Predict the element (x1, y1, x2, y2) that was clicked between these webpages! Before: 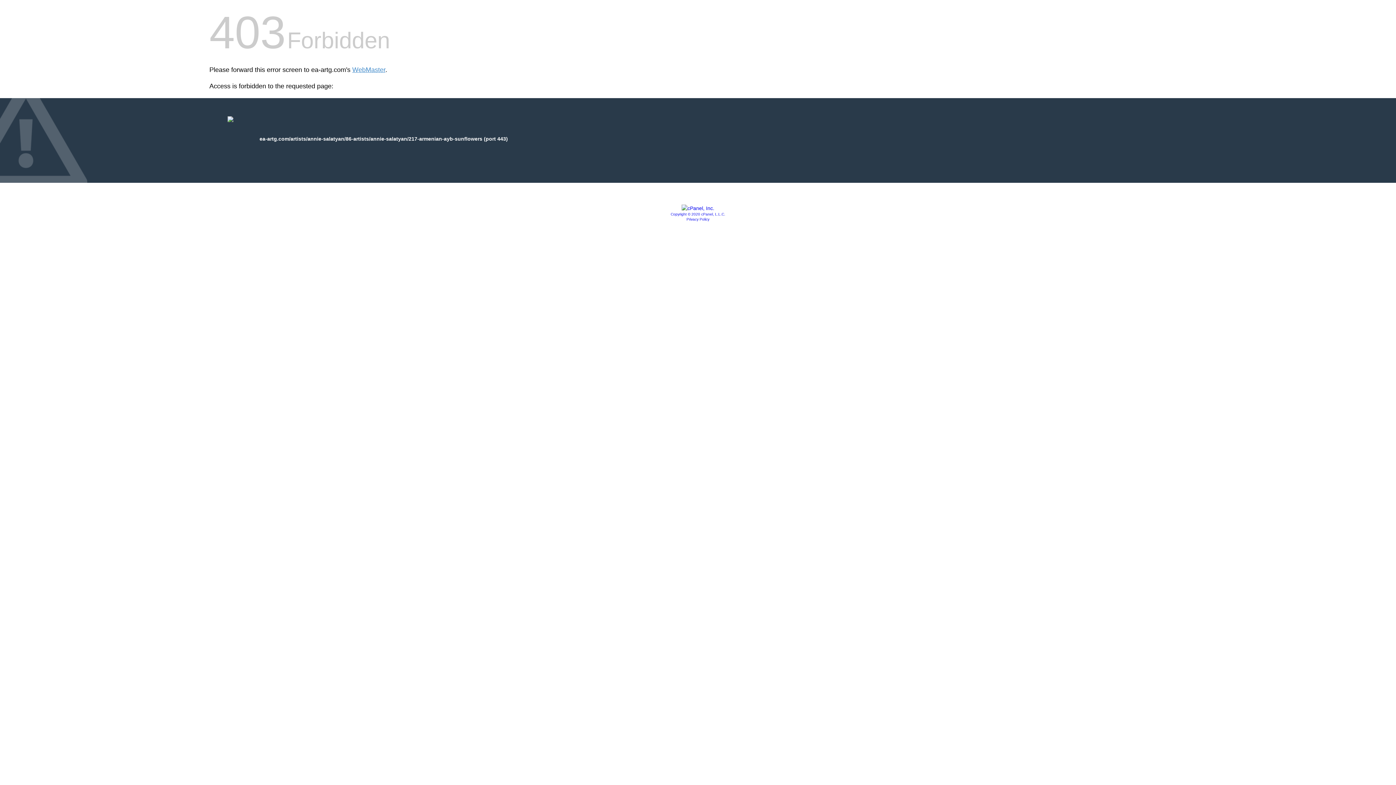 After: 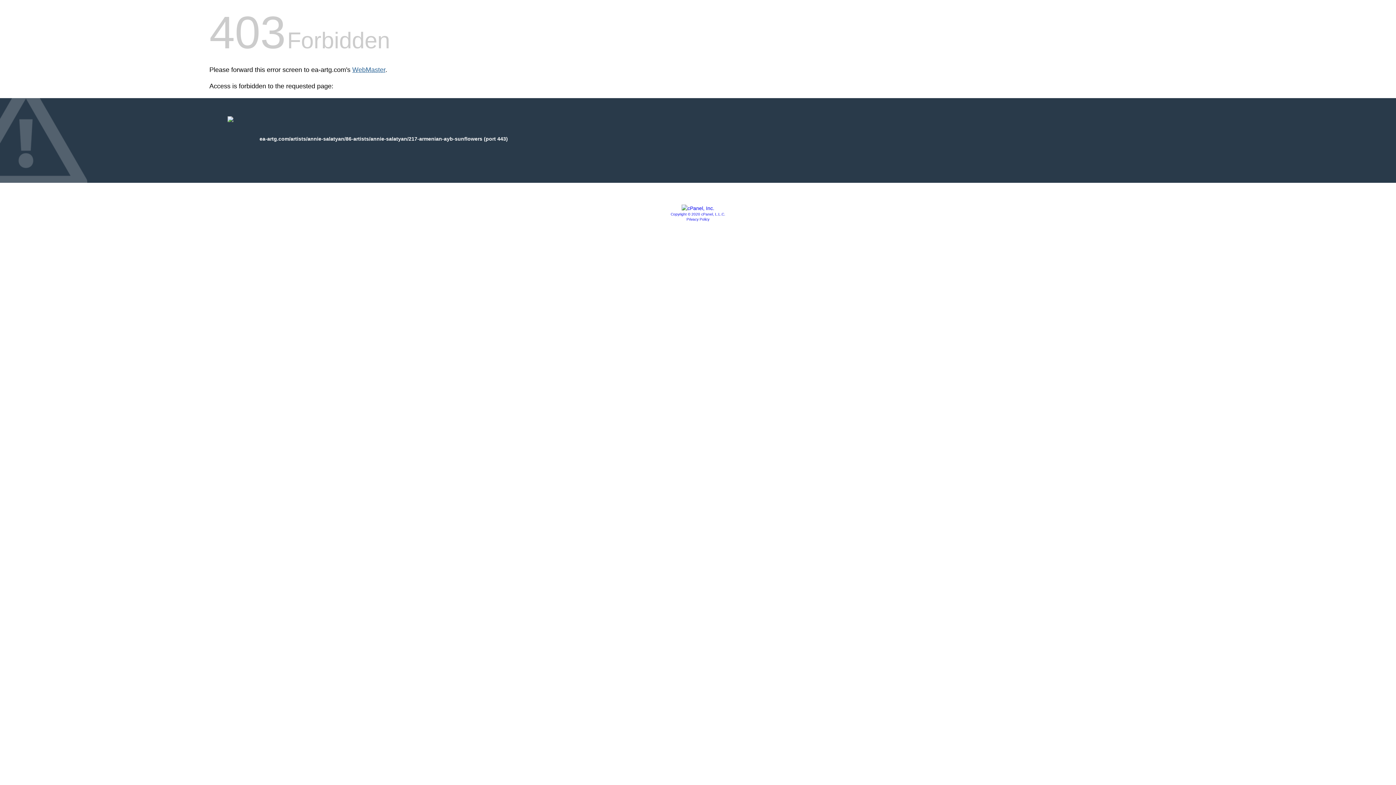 Action: bbox: (352, 66, 385, 73) label: WebMaster